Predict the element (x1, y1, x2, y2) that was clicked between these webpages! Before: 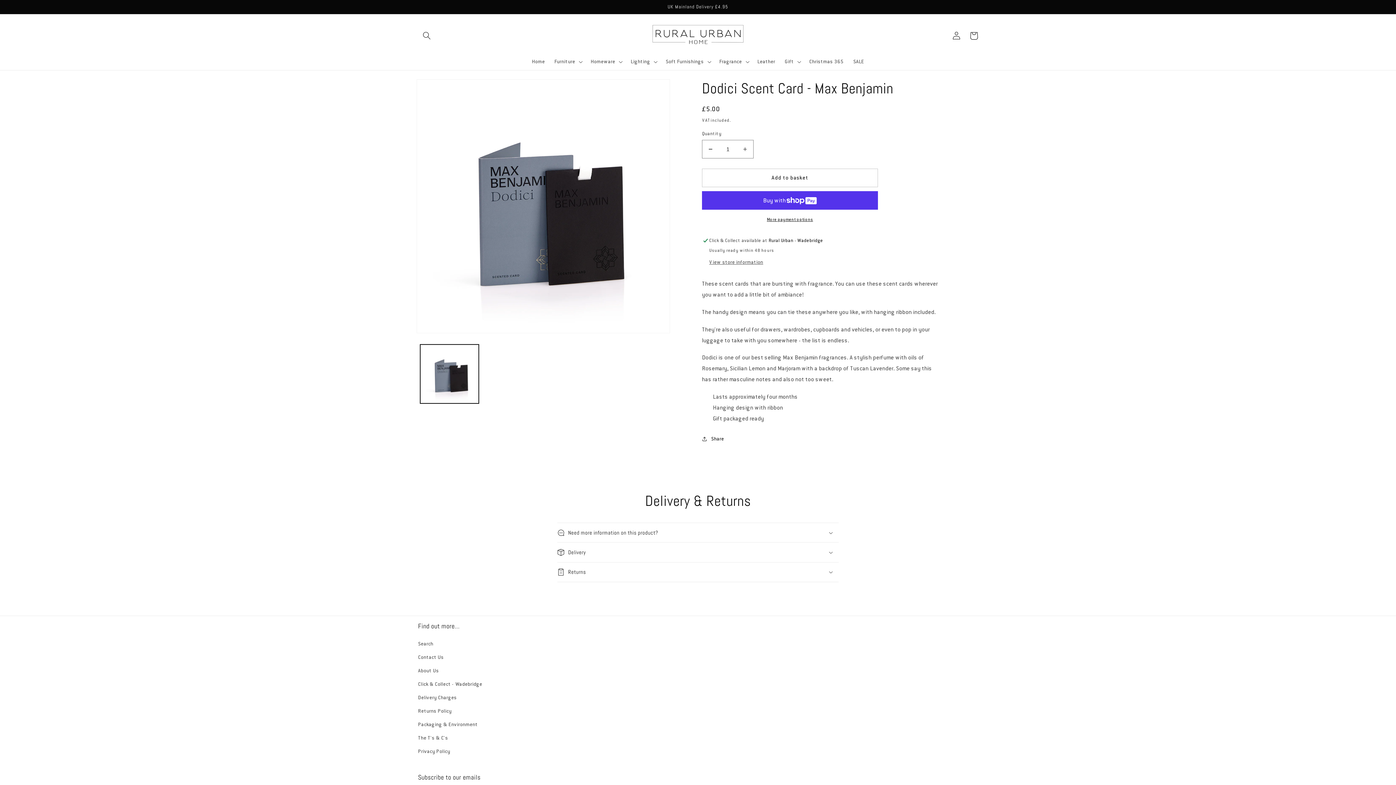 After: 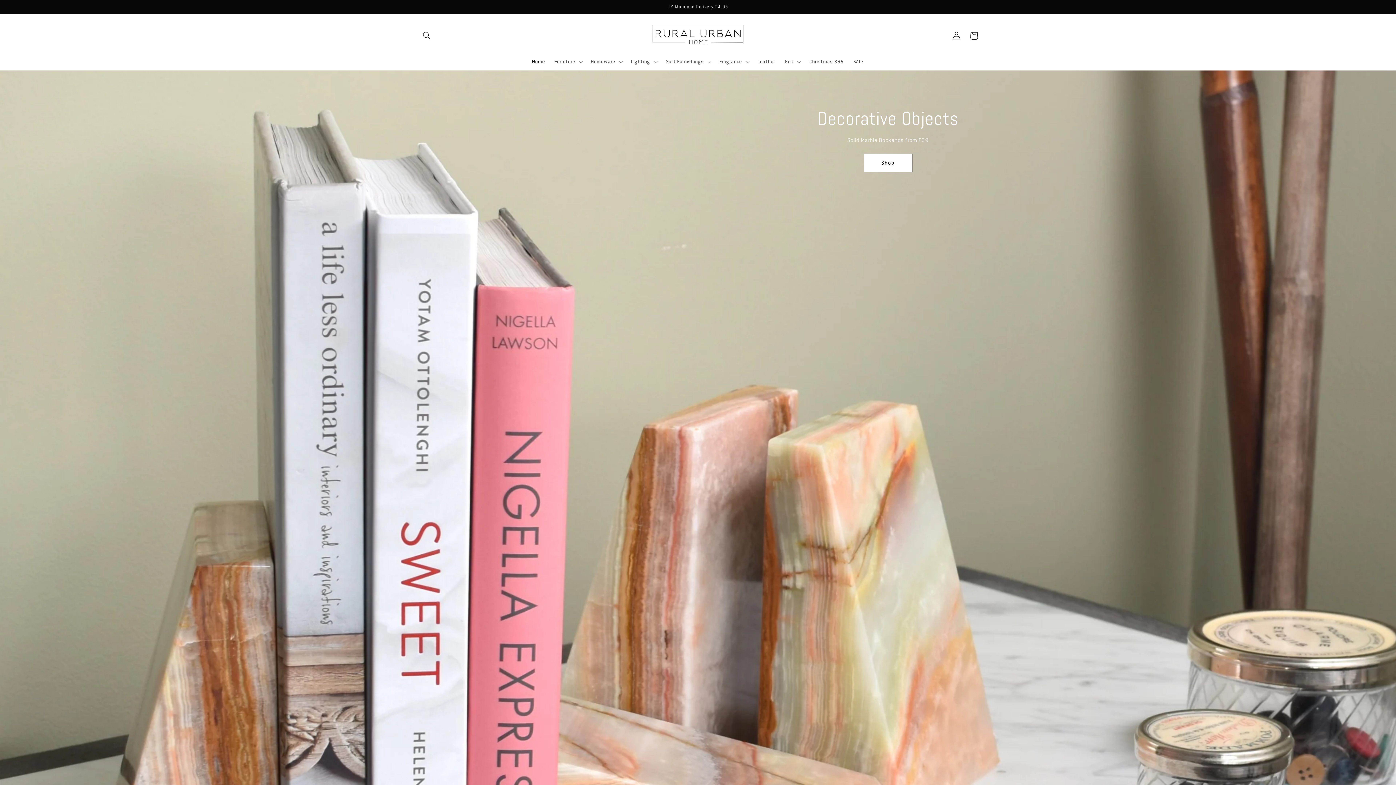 Action: bbox: (649, 22, 746, 49)